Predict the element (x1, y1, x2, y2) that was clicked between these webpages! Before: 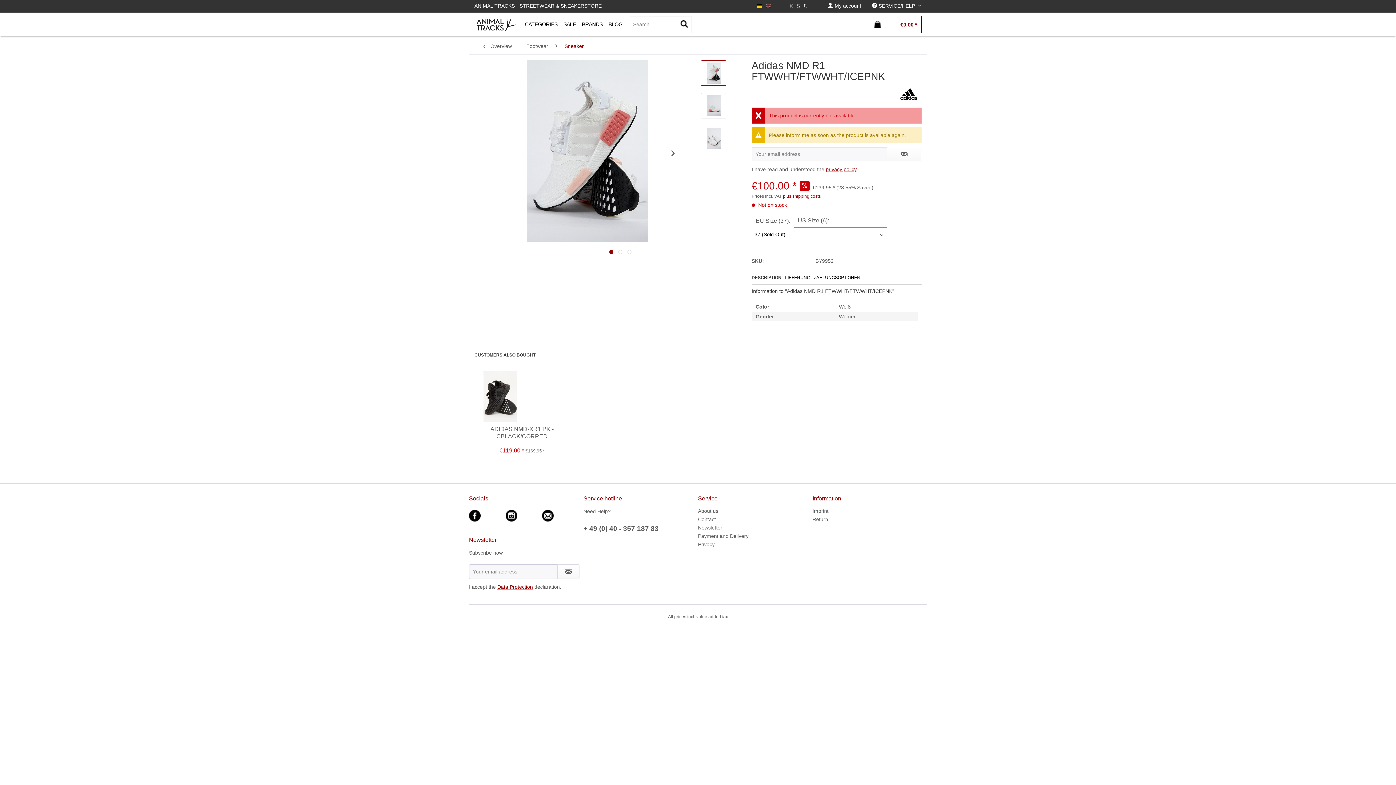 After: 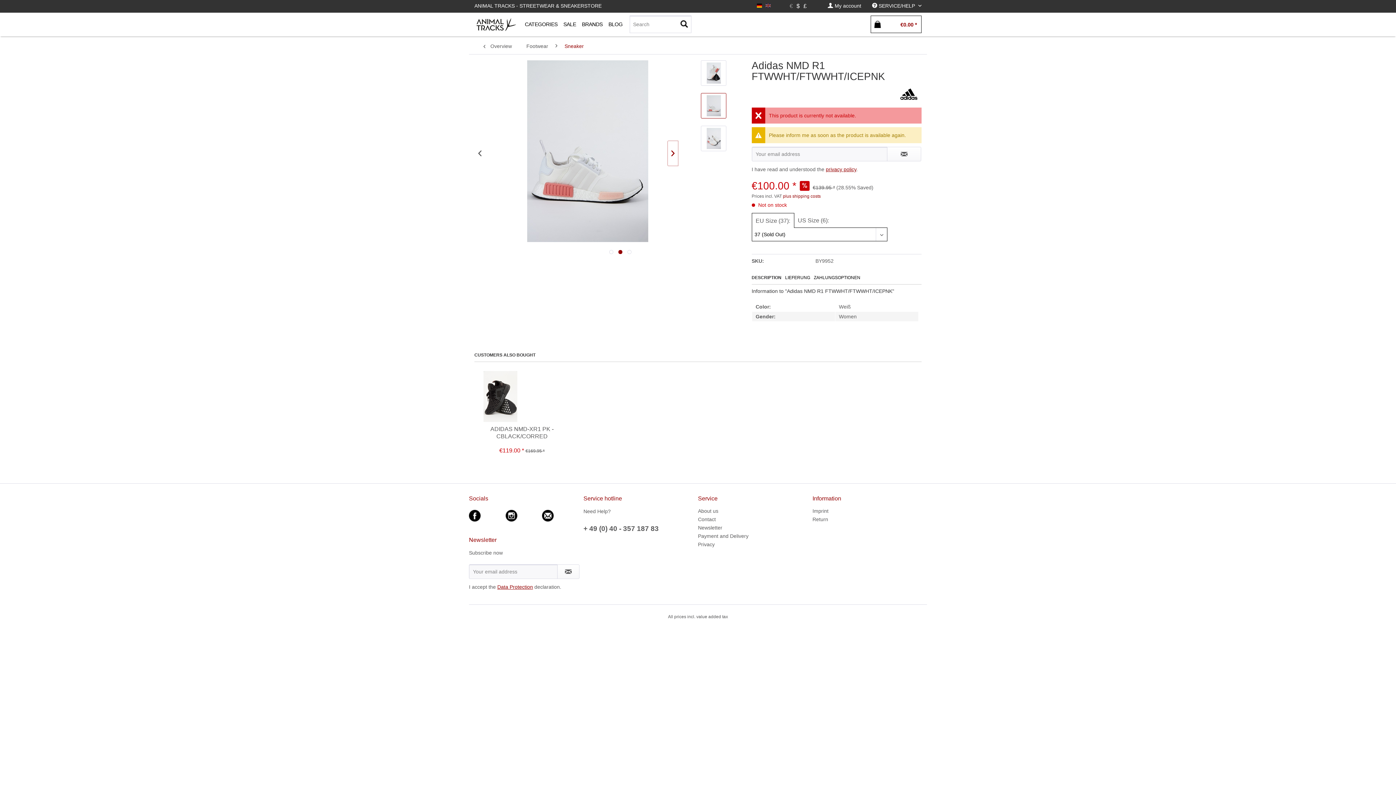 Action: bbox: (667, 140, 678, 166)